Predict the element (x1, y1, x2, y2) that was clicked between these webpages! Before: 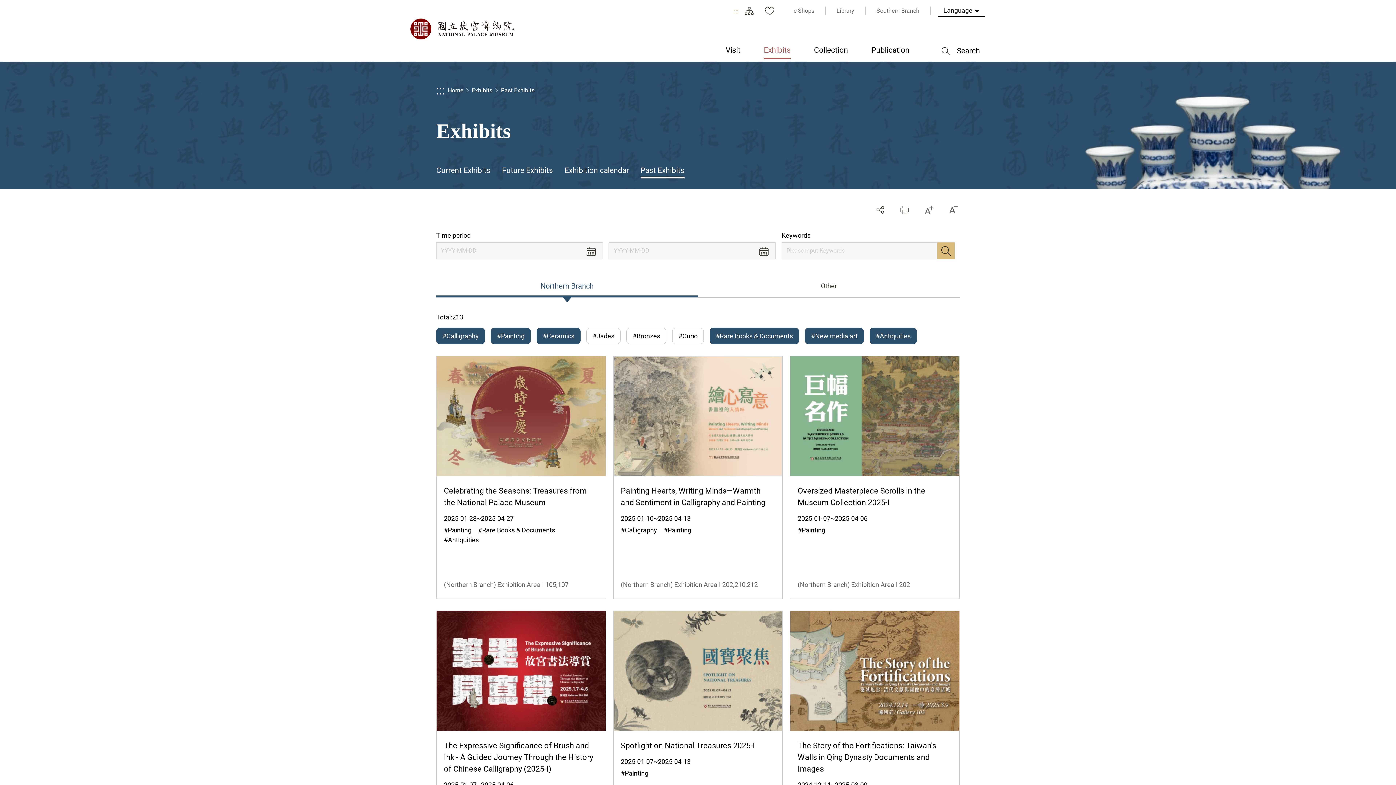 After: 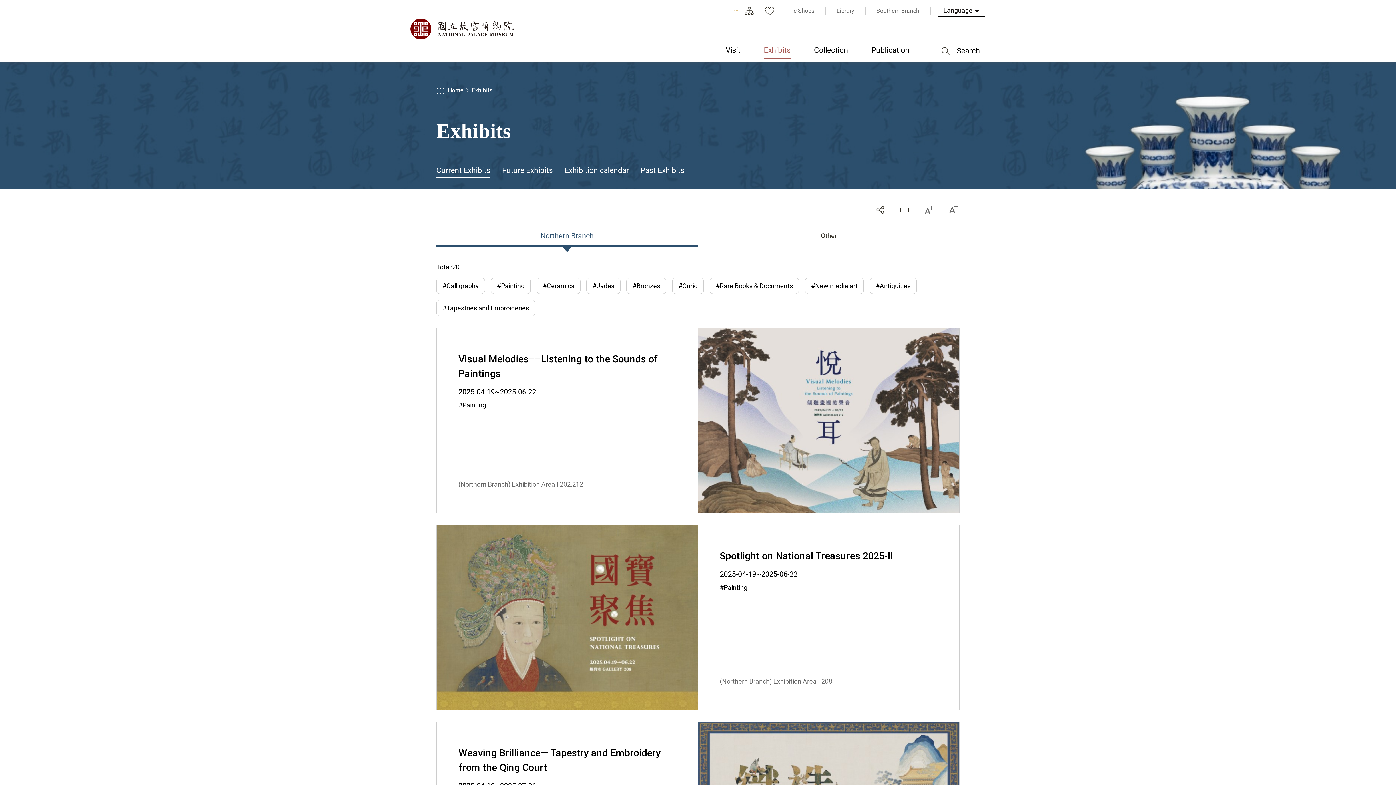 Action: bbox: (752, 42, 802, 58) label: Exhibits